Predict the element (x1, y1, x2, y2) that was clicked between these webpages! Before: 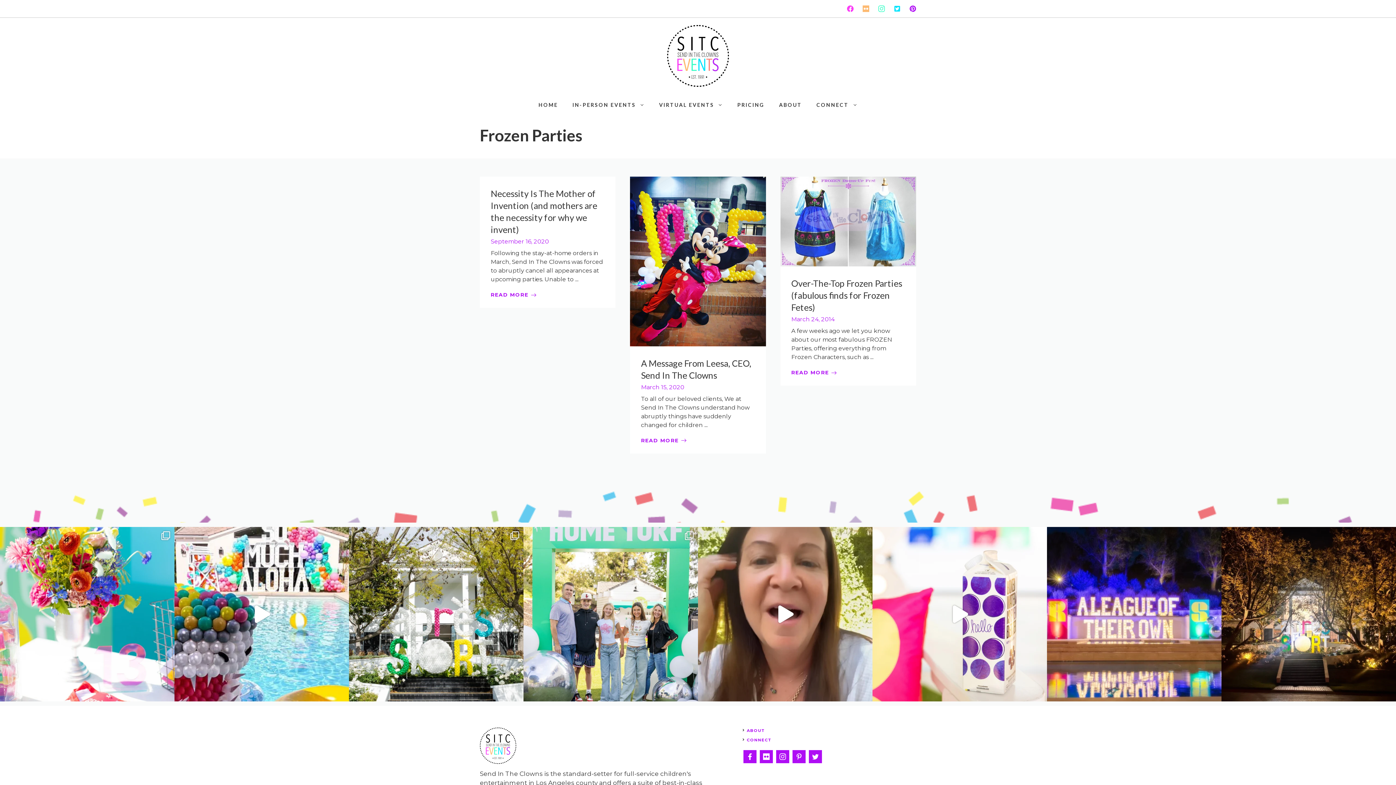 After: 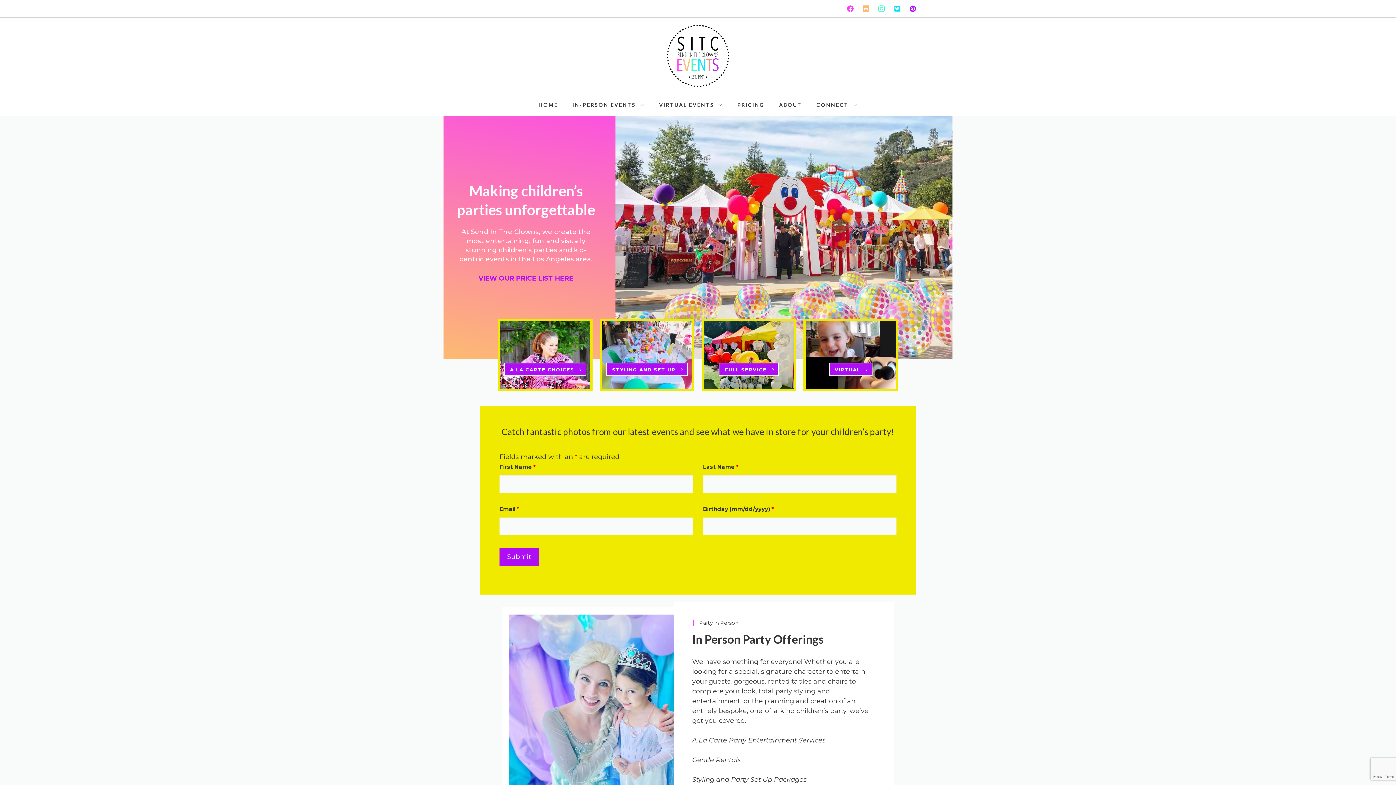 Action: bbox: (667, 51, 729, 59)